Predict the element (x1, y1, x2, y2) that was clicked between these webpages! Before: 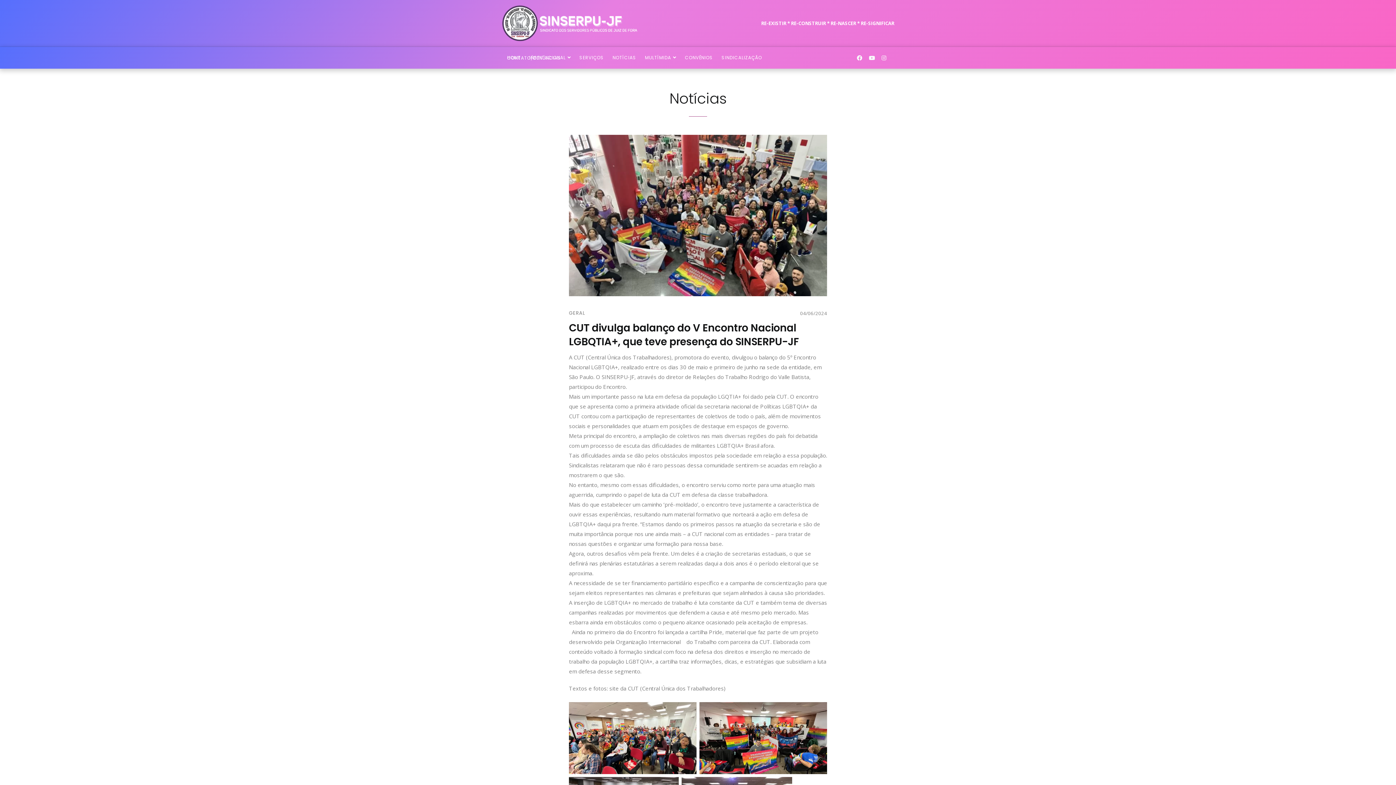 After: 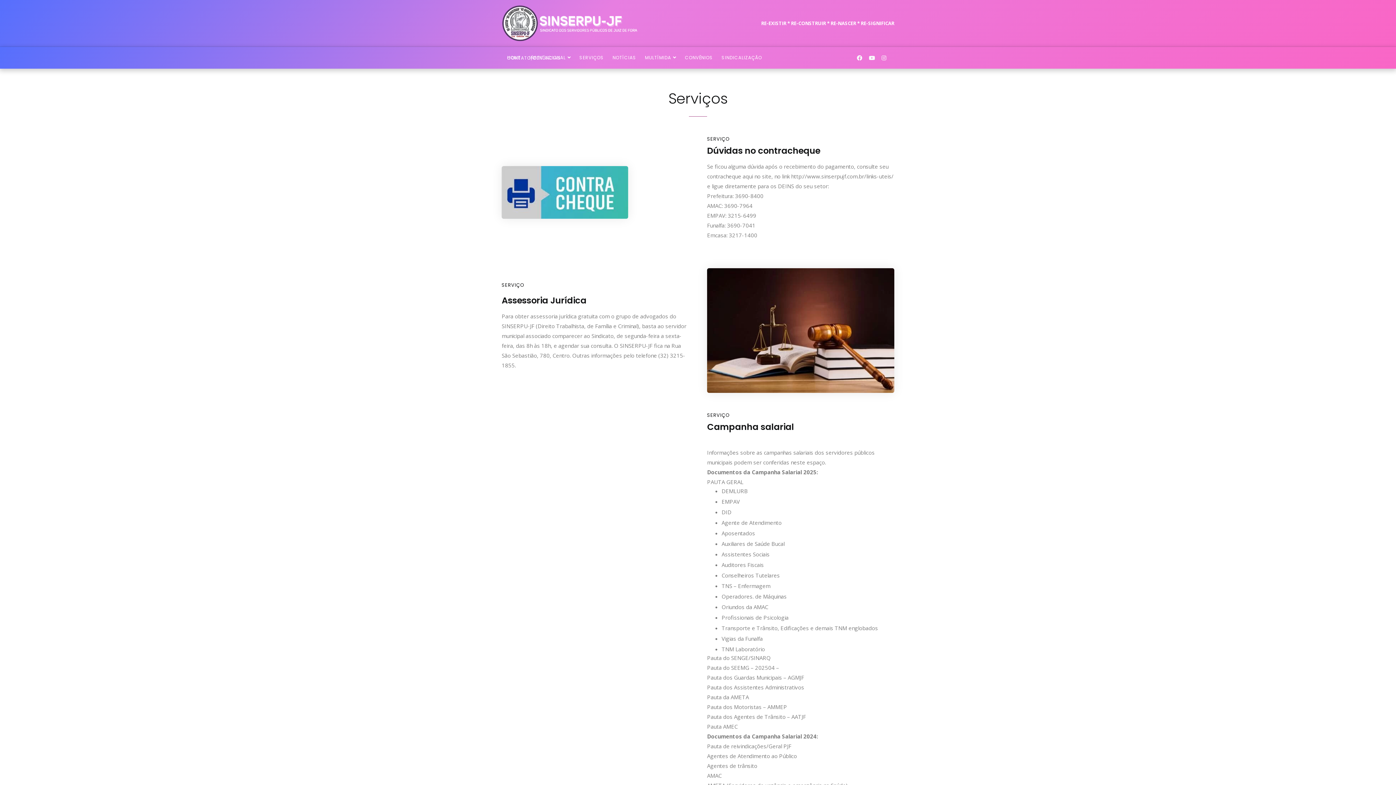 Action: label: SERVIÇOS bbox: (579, 57, 604, 57)